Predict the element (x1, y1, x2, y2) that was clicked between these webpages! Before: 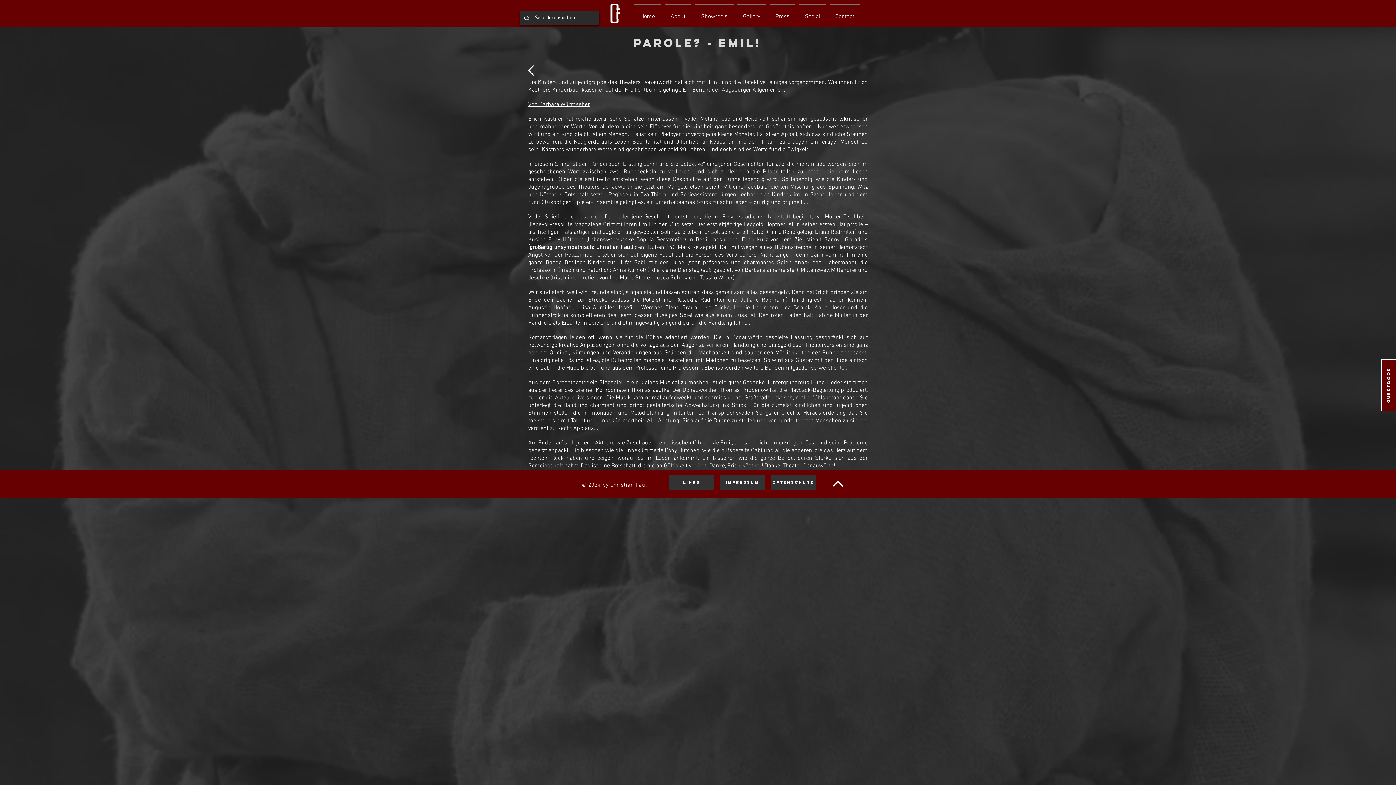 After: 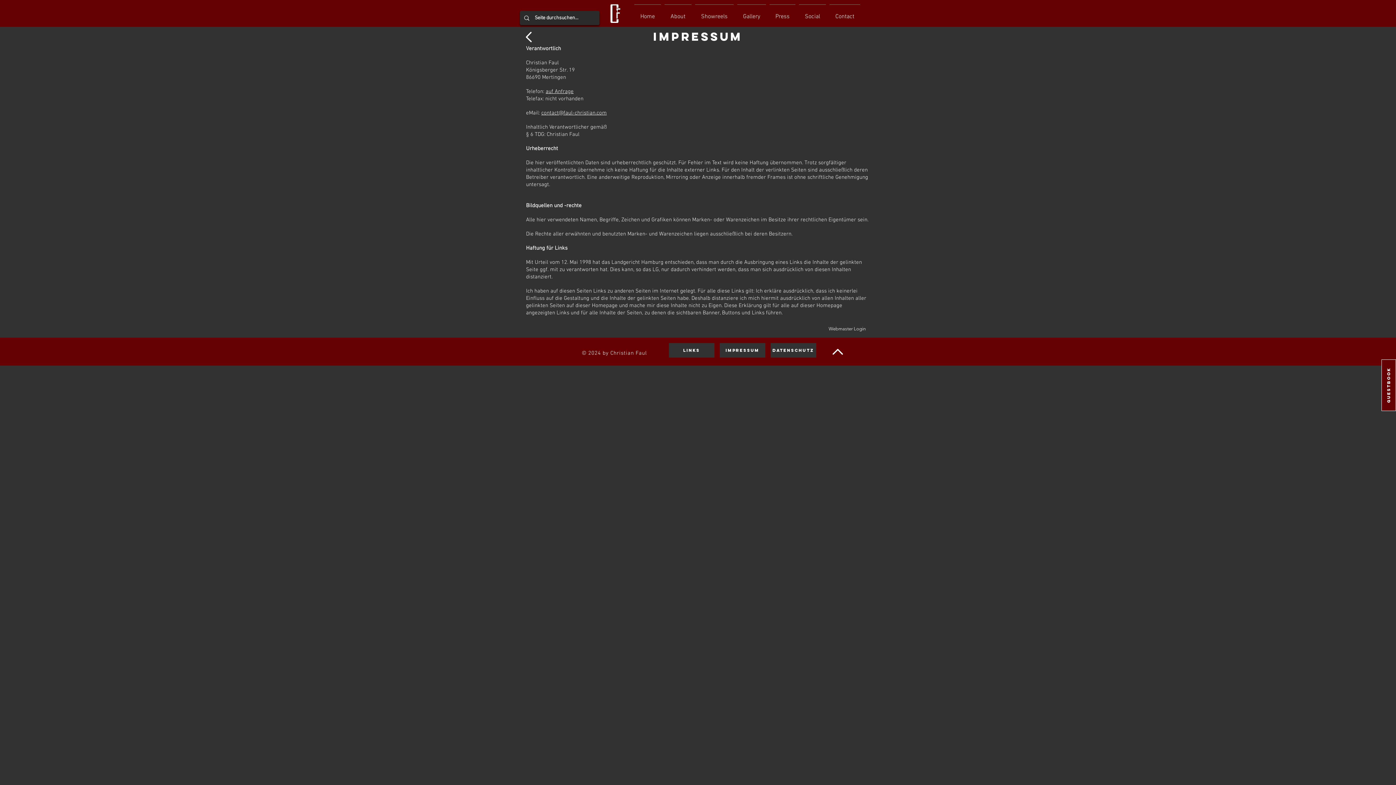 Action: bbox: (720, 475, 765, 489) label: Impressum